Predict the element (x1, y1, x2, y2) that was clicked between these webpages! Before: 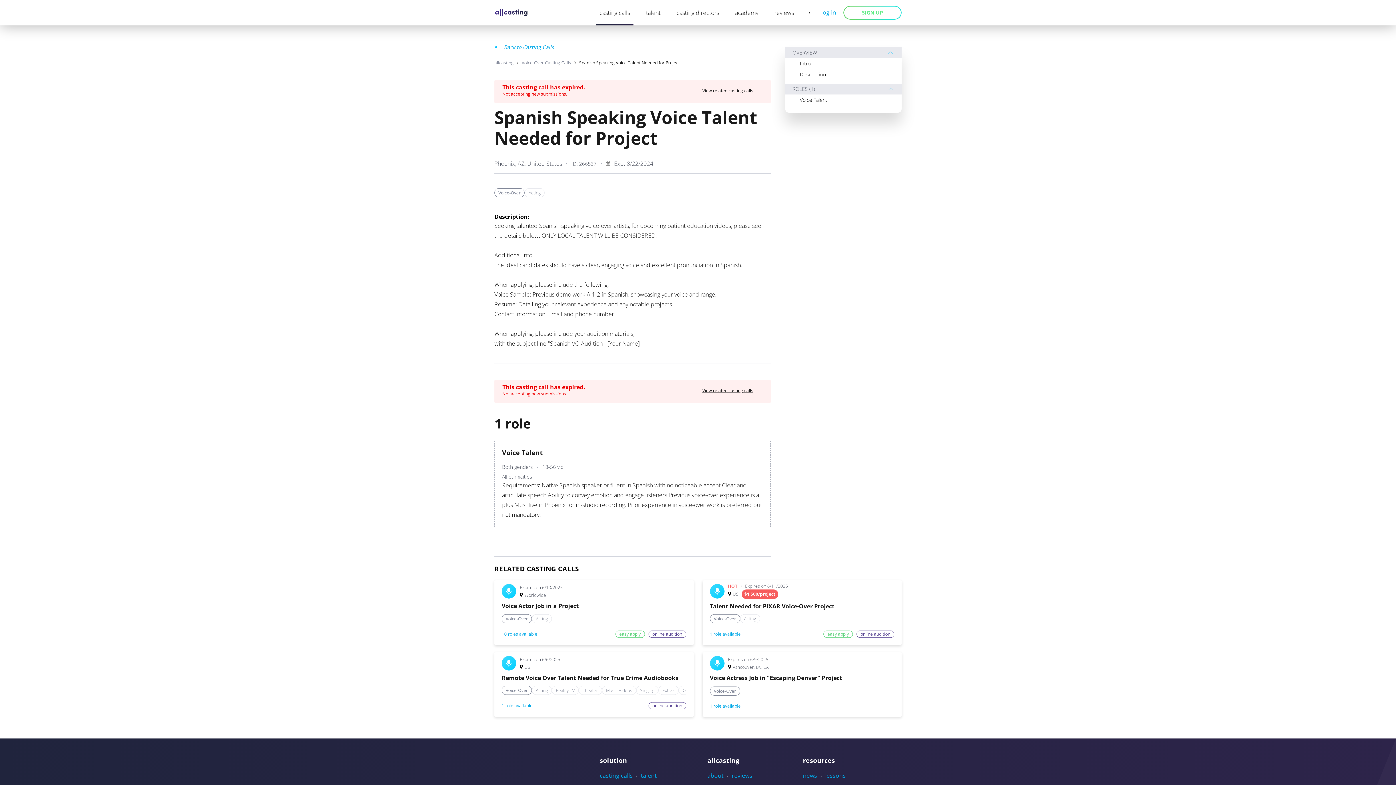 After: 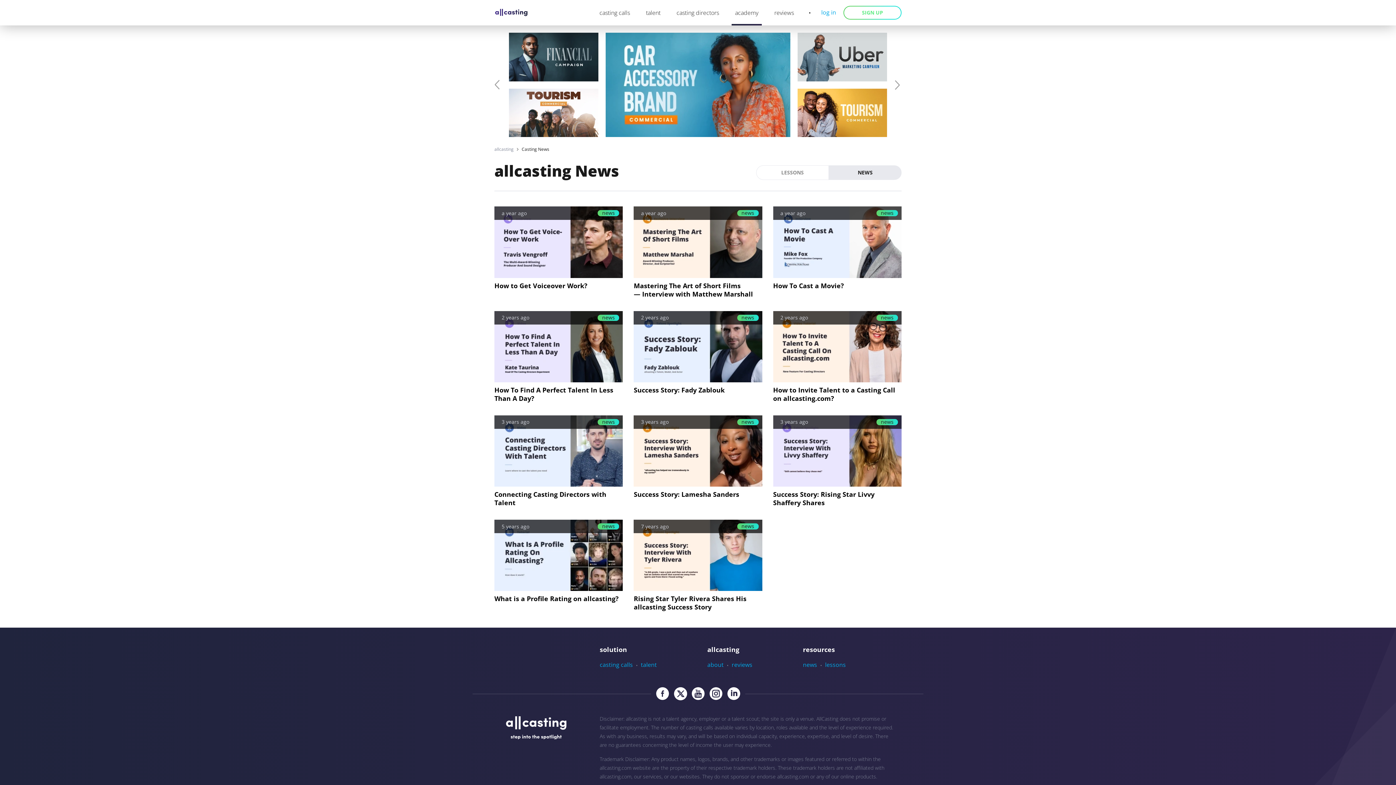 Action: bbox: (803, 772, 825, 780) label: news